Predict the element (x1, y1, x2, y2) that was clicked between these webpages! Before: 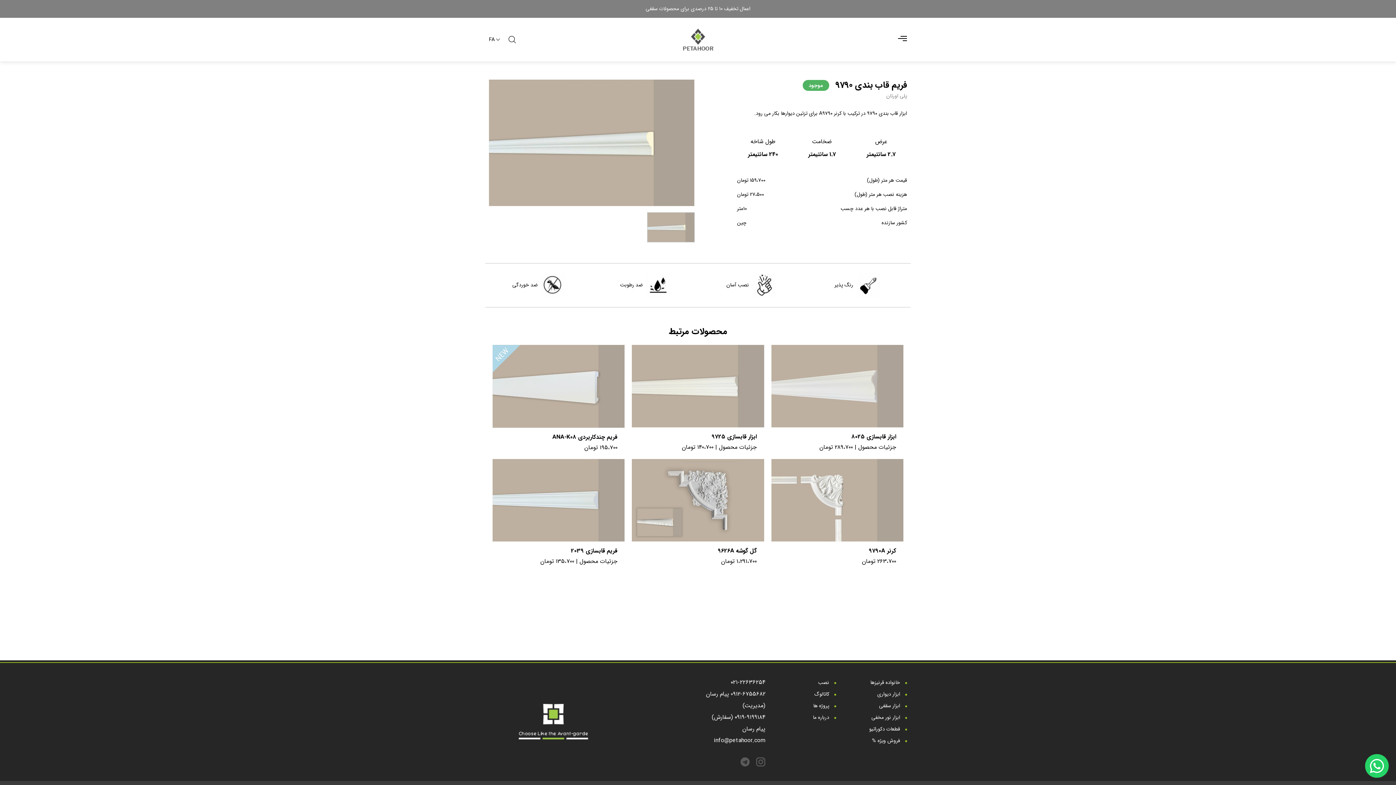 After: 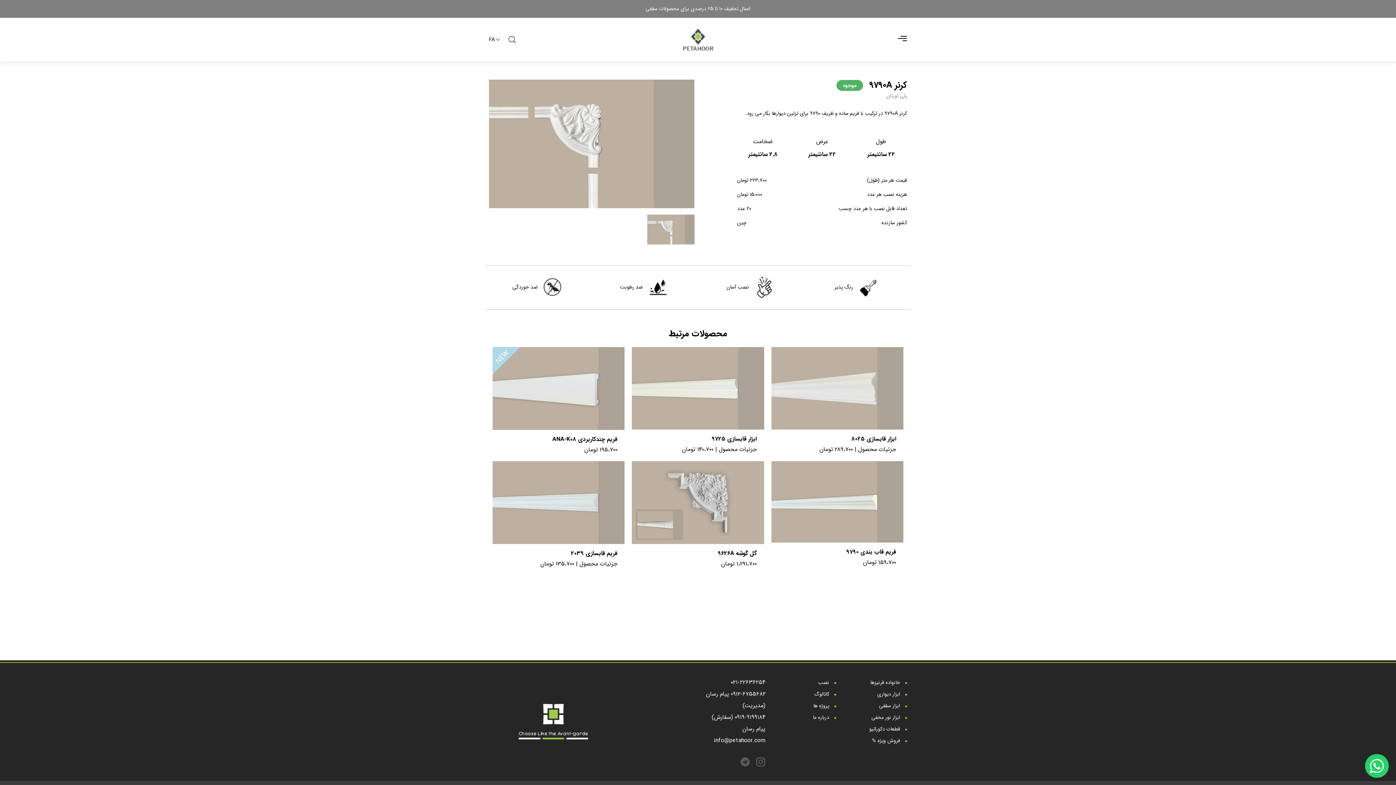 Action: bbox: (771, 459, 903, 565) label: کرنر 9790A
263،700 تومان